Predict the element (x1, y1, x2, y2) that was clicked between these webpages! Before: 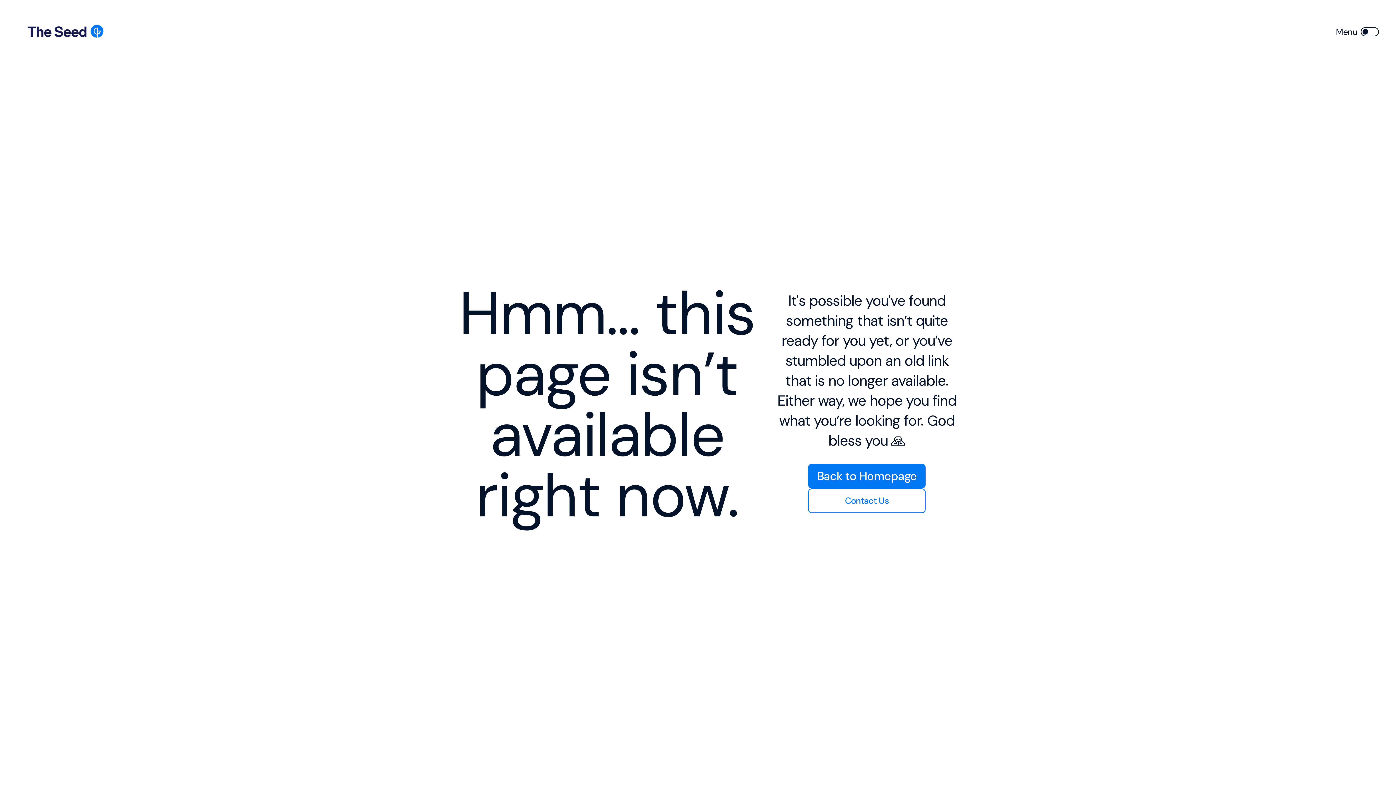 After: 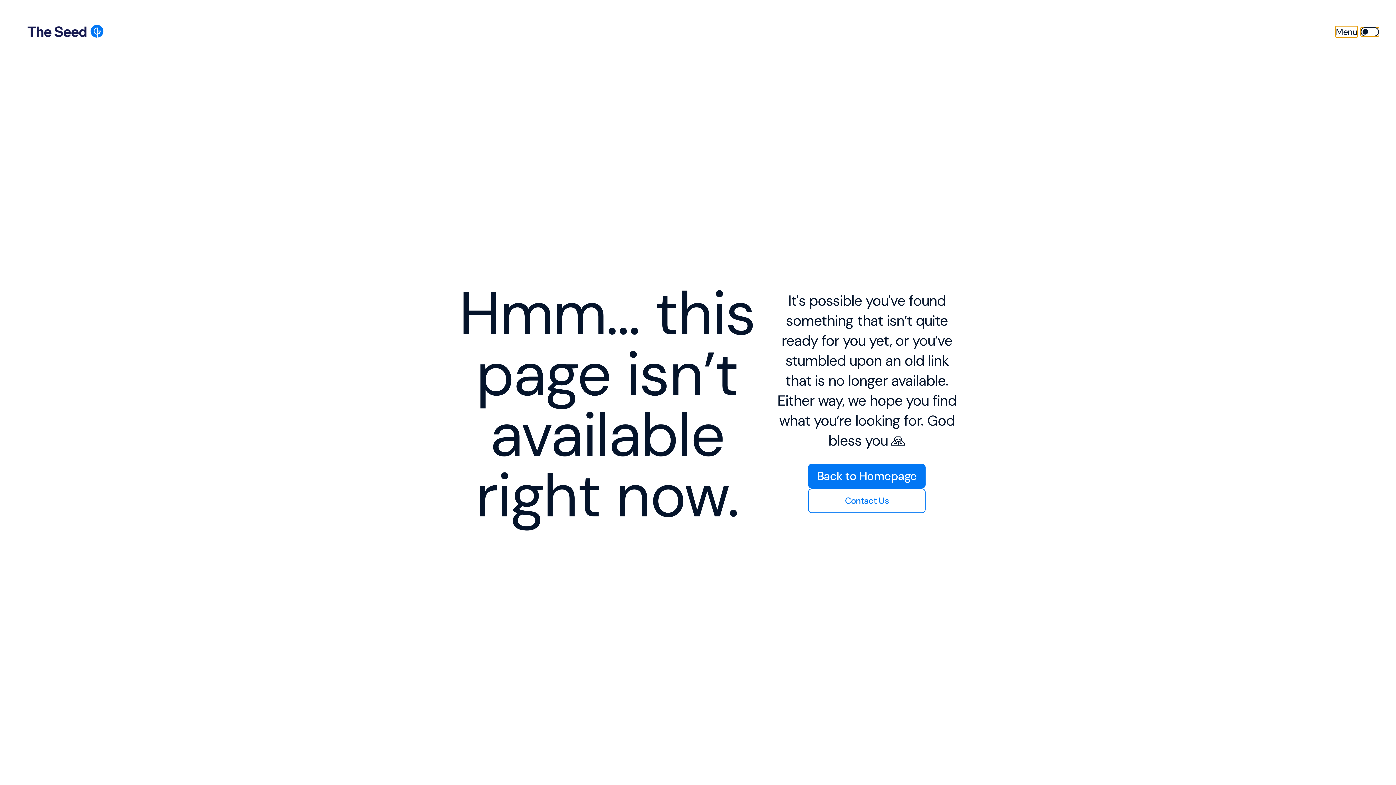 Action: bbox: (1361, 27, 1379, 36)